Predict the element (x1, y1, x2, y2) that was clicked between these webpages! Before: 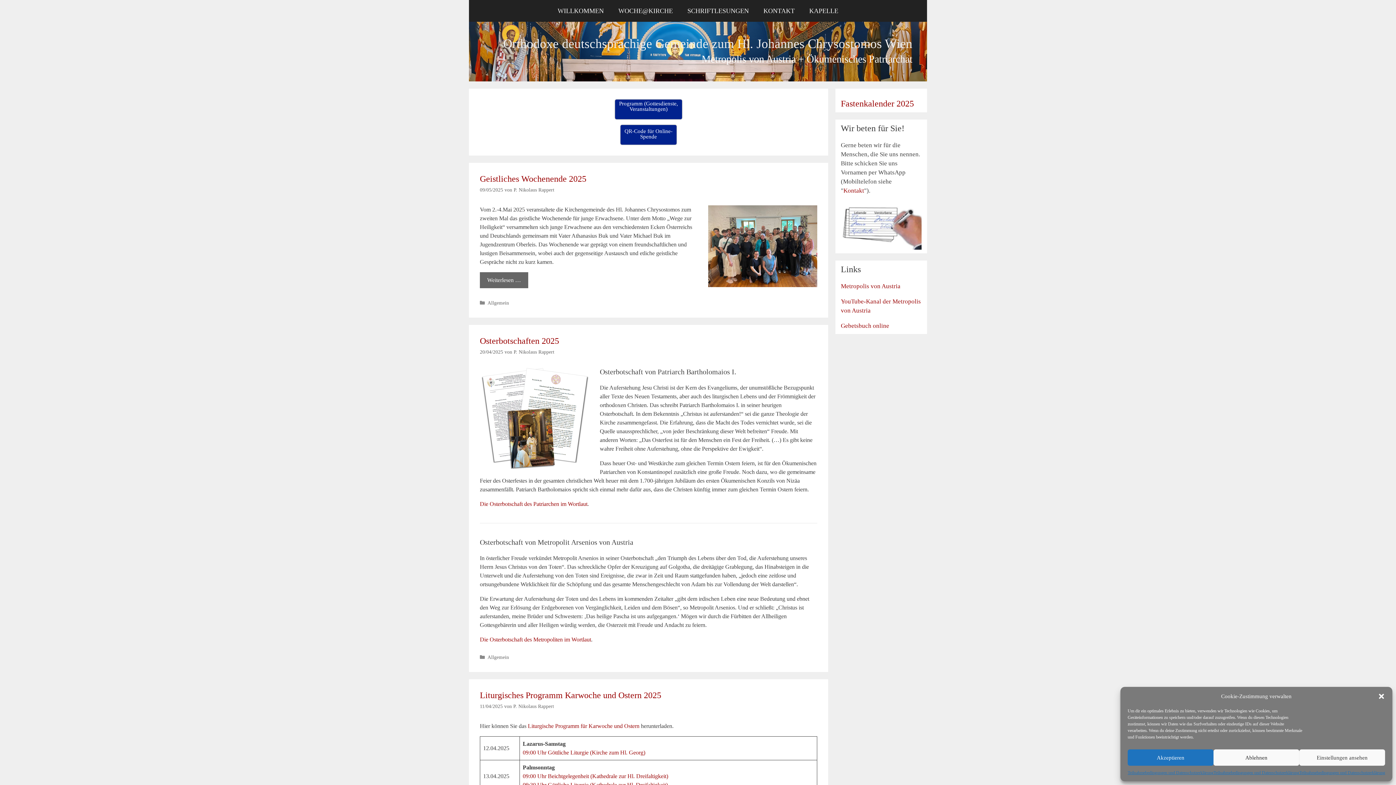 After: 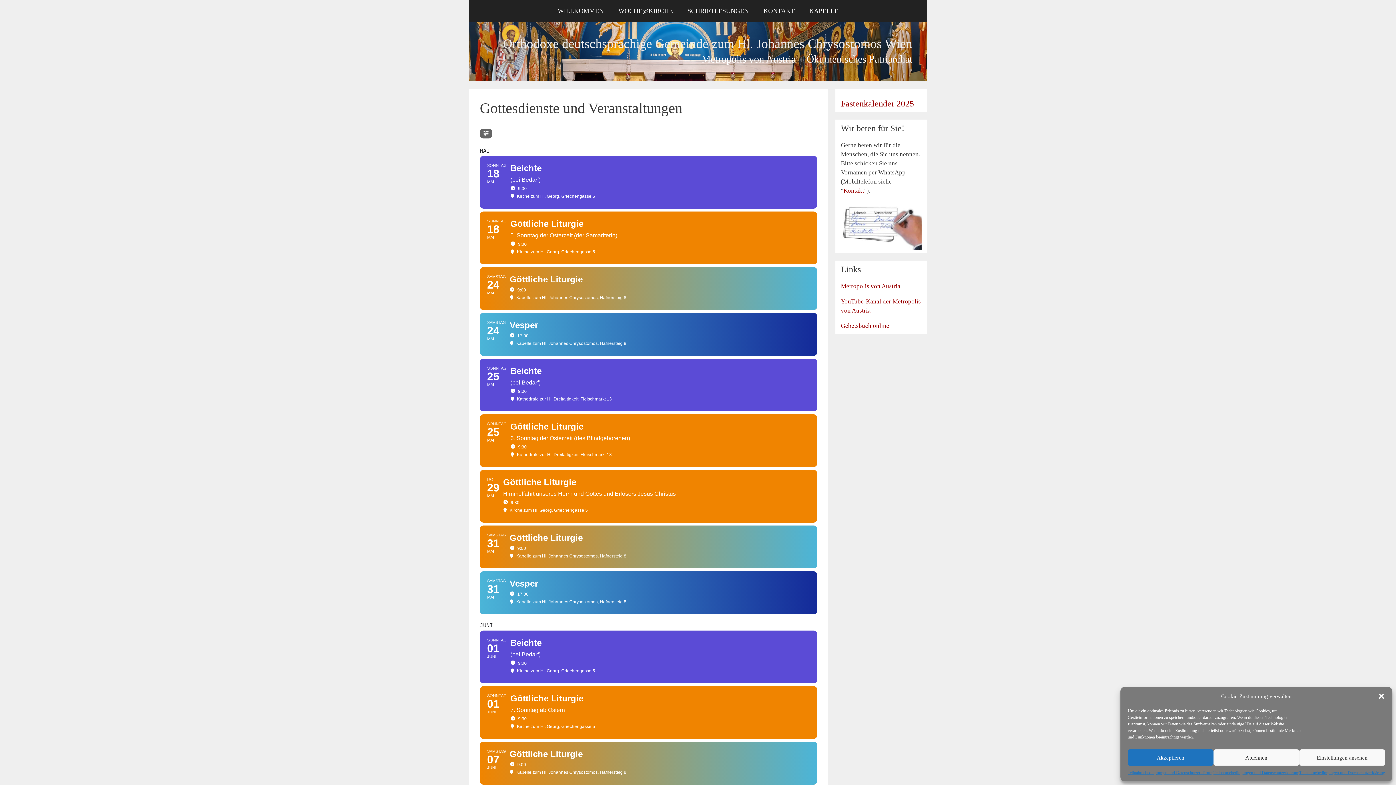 Action: bbox: (615, 99, 682, 119) label: Programm (Gottesdienste, Veranstaltungen)